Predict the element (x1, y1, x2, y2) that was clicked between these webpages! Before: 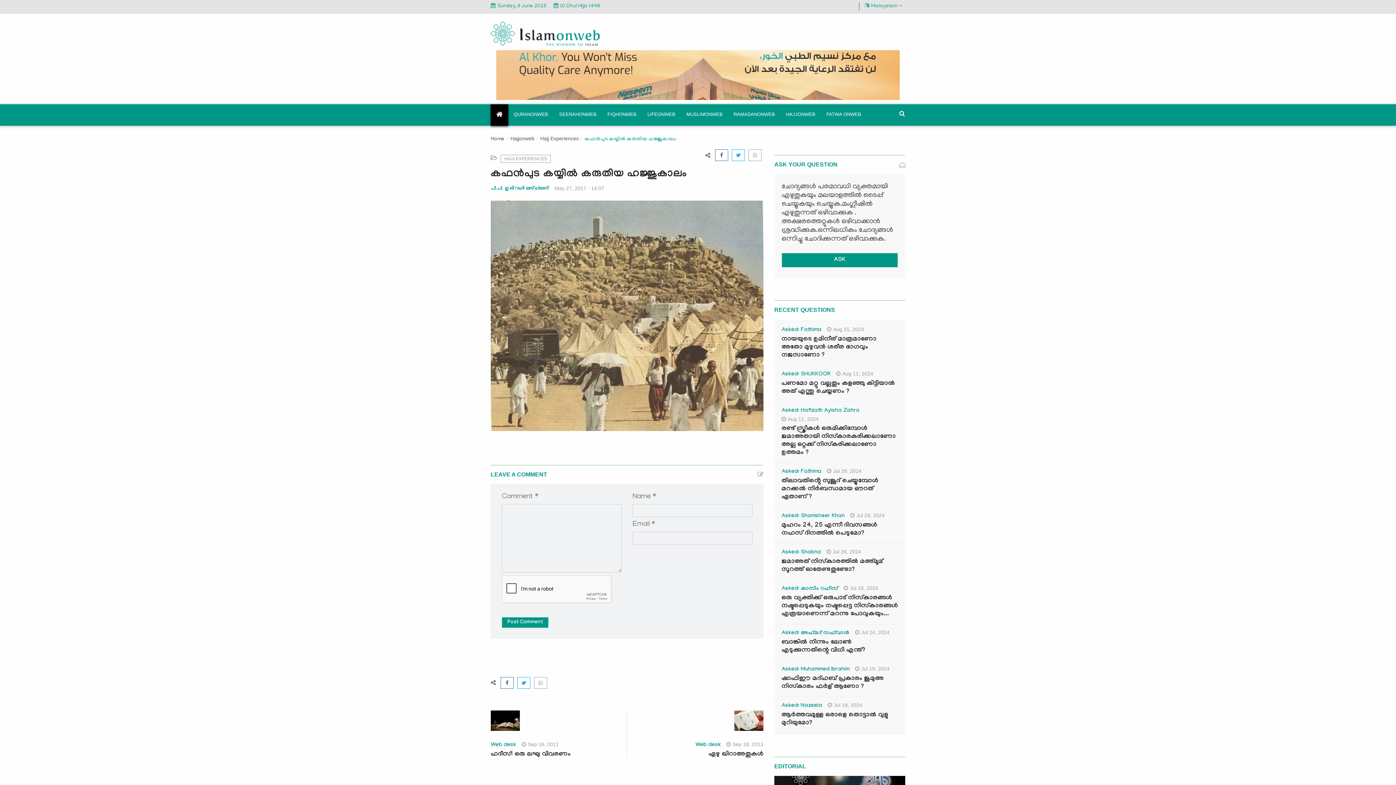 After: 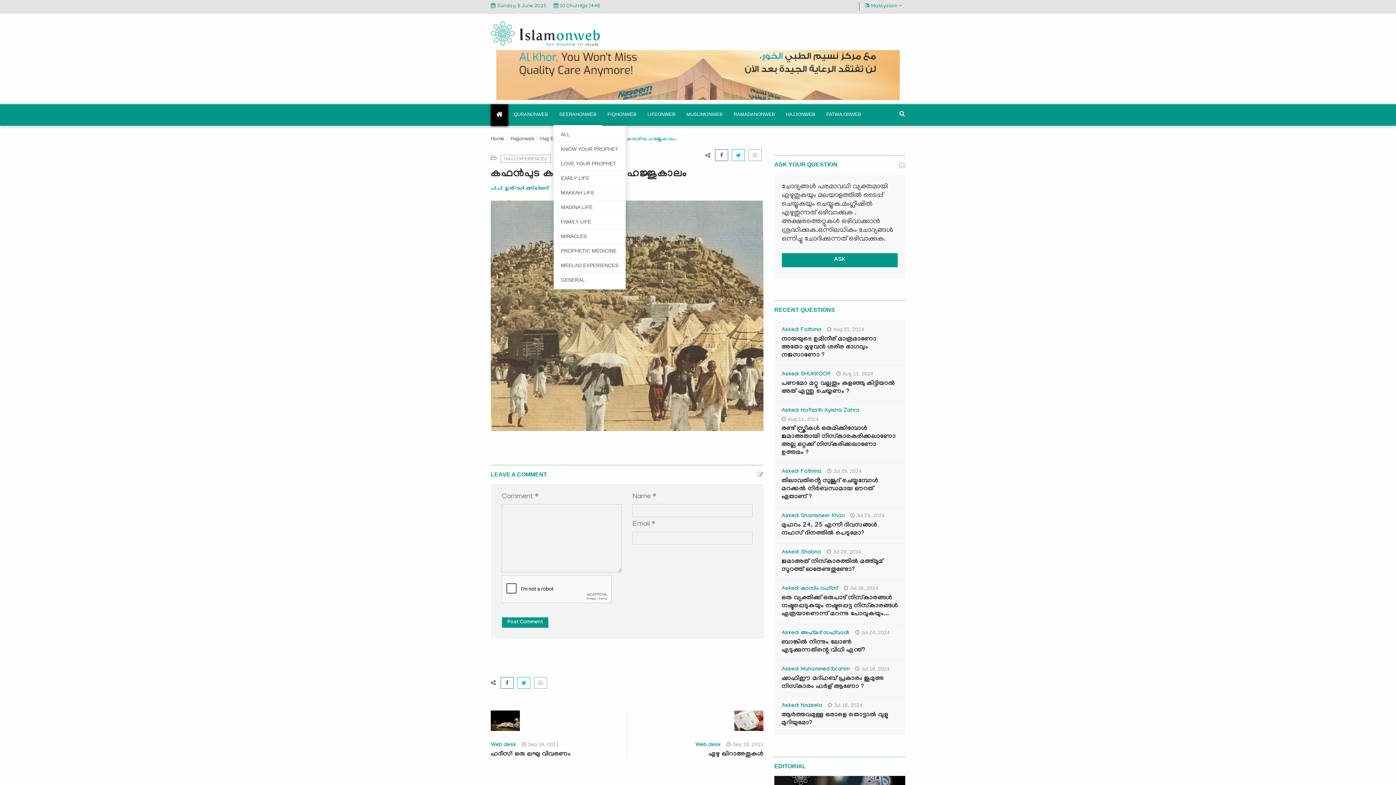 Action: bbox: (553, 104, 602, 125) label: SEERAHONWEB